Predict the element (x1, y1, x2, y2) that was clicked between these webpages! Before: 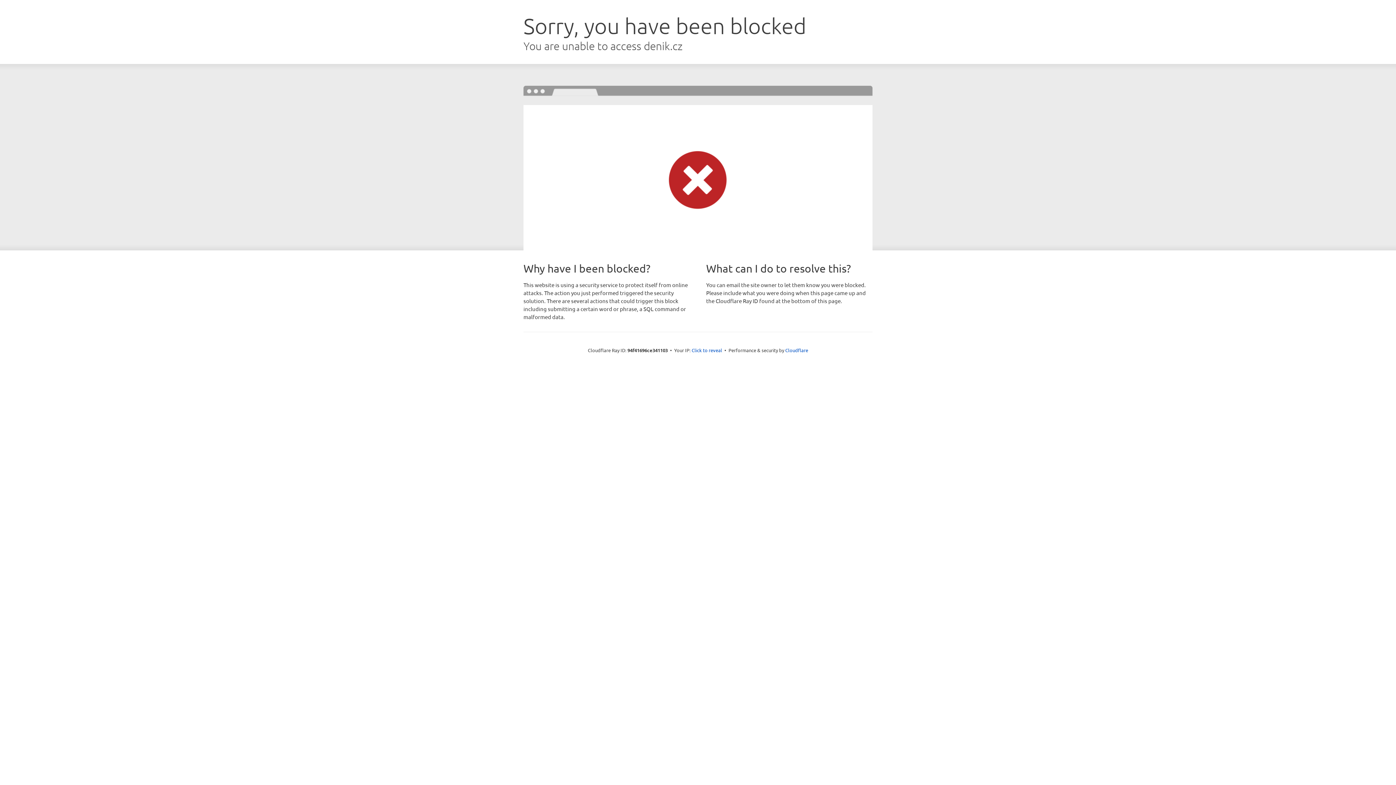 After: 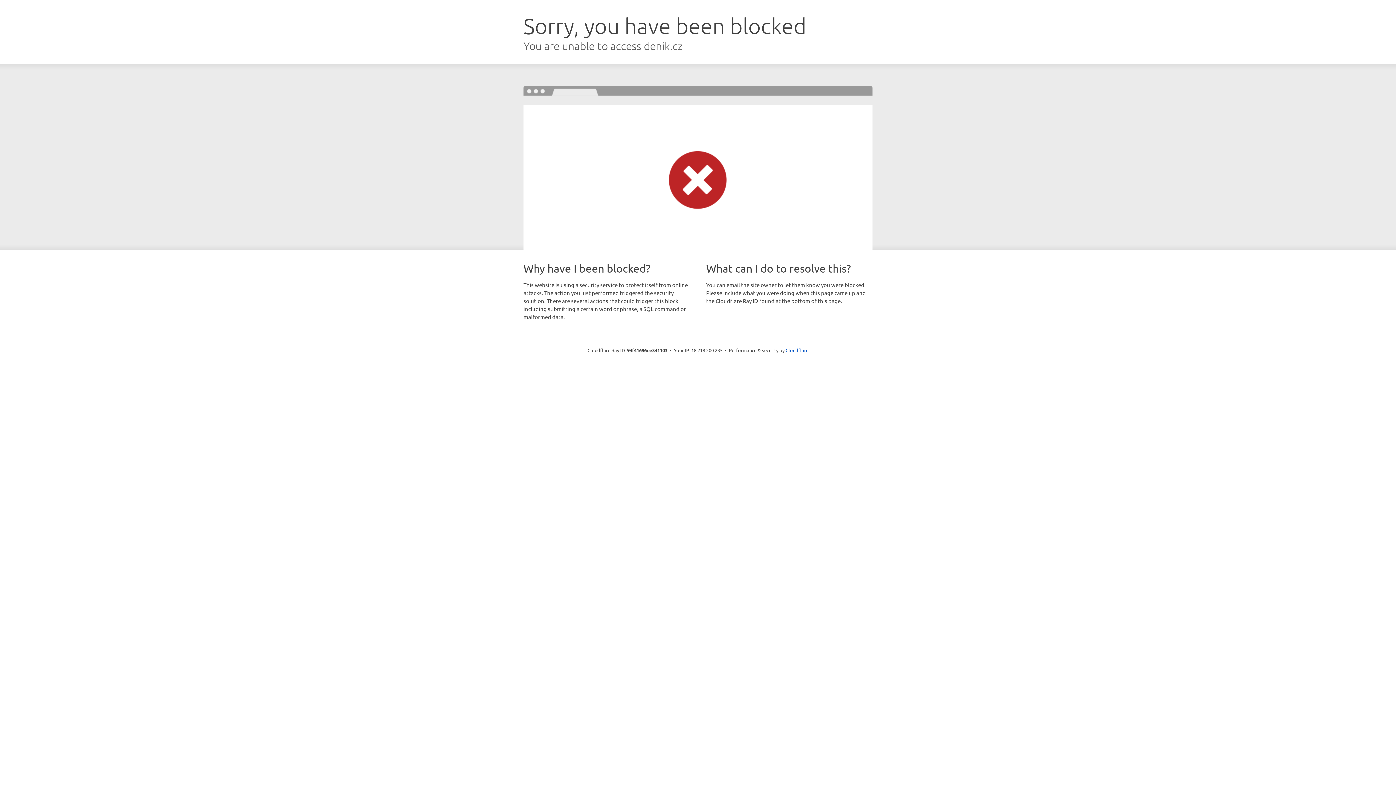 Action: bbox: (691, 346, 722, 353) label: Click to reveal